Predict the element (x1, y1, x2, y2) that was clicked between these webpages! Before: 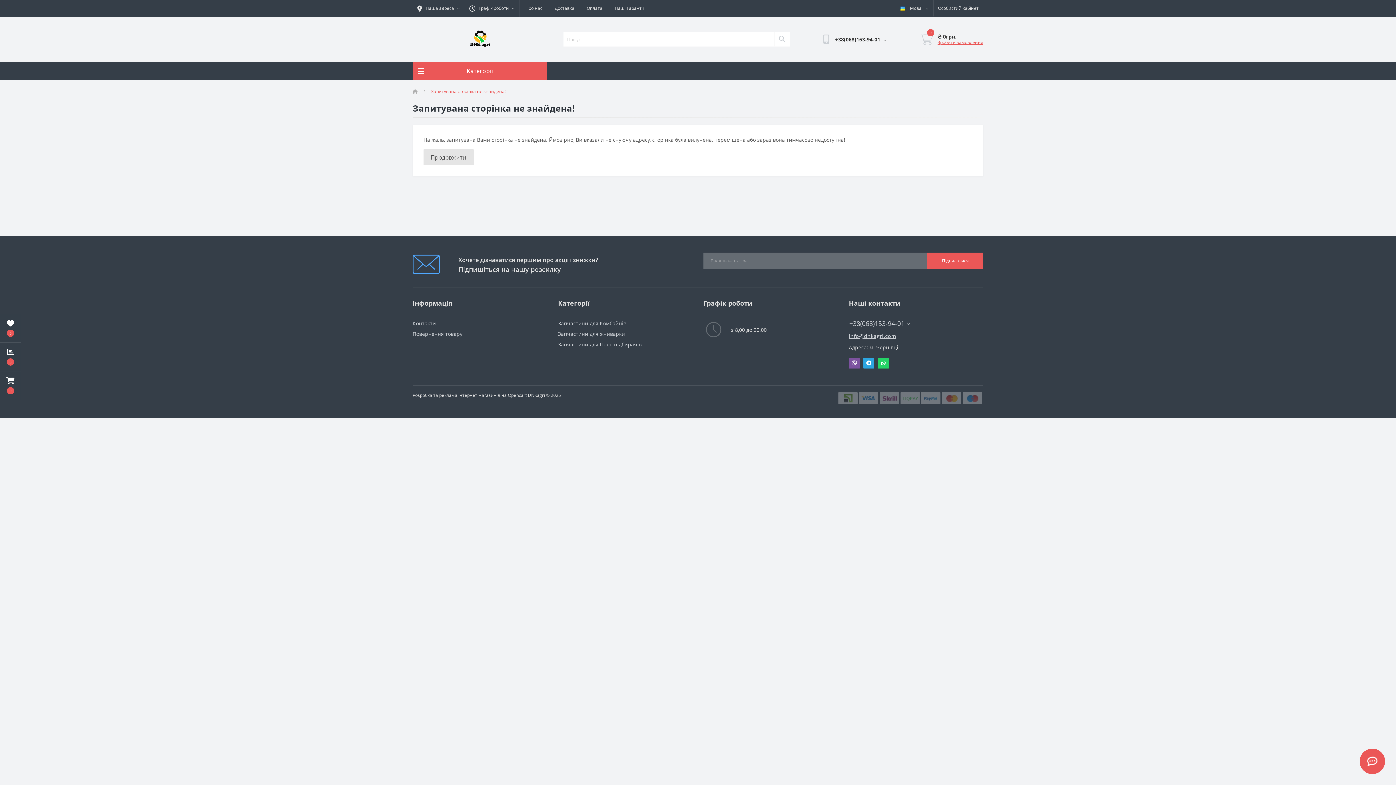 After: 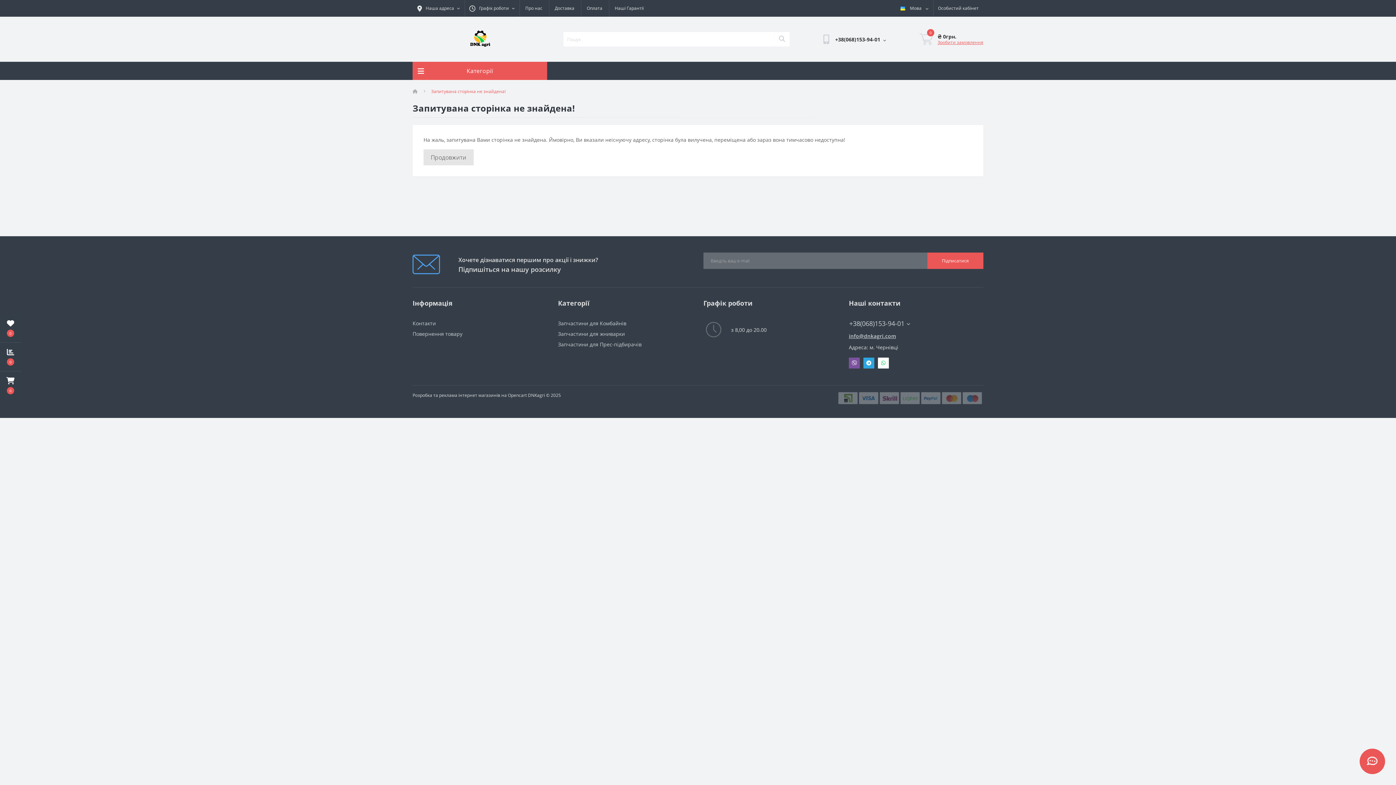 Action: label: Whatsapp bbox: (878, 357, 889, 368)